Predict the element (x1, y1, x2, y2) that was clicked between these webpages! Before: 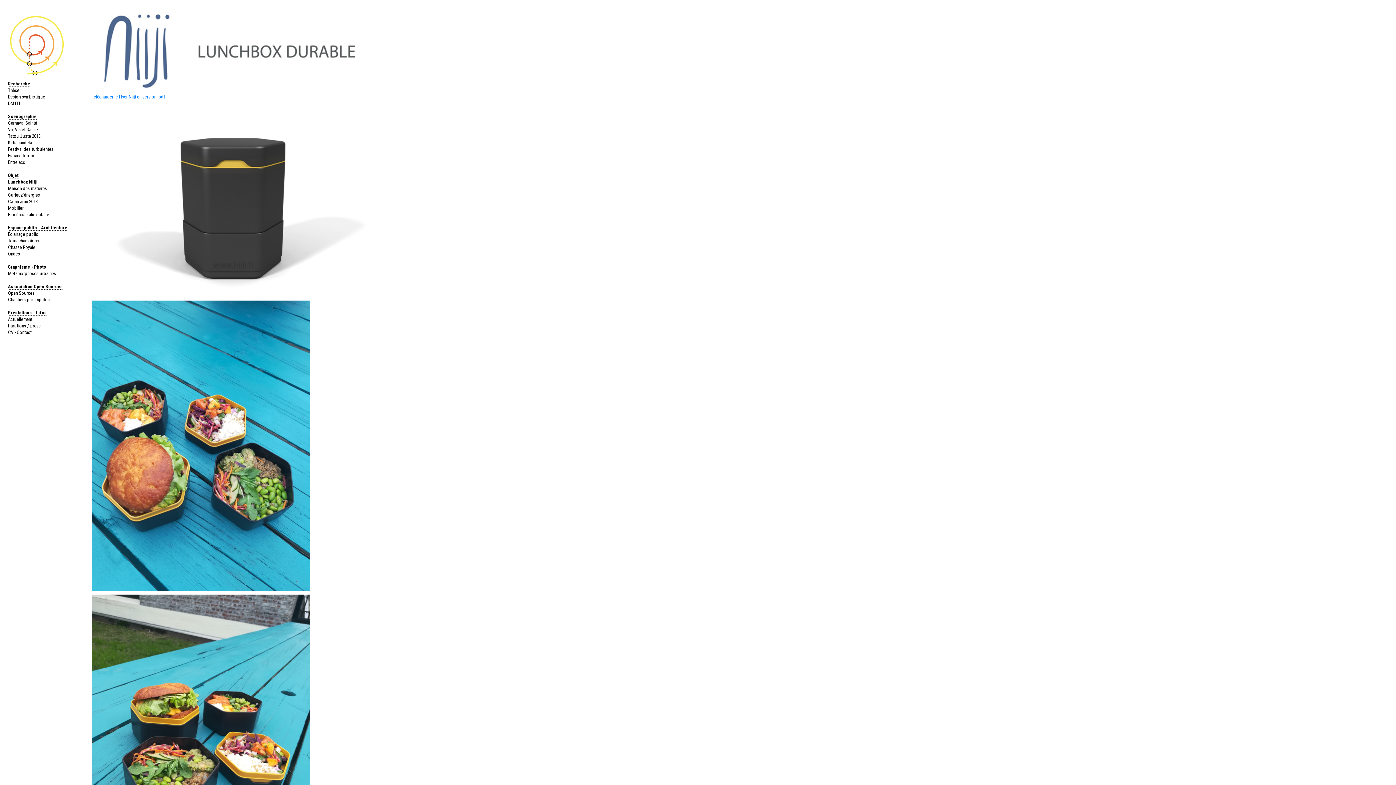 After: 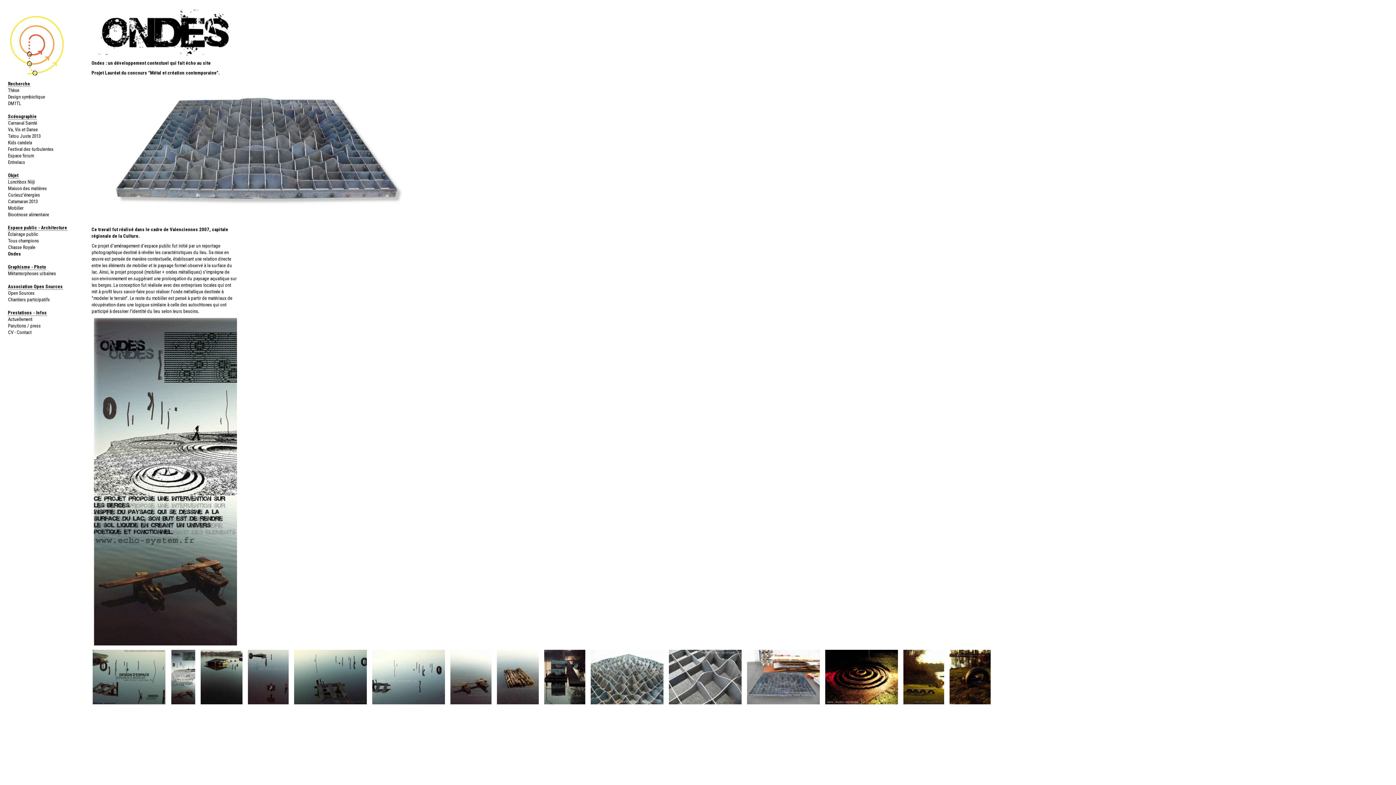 Action: label: Ondes bbox: (8, 251, 20, 256)